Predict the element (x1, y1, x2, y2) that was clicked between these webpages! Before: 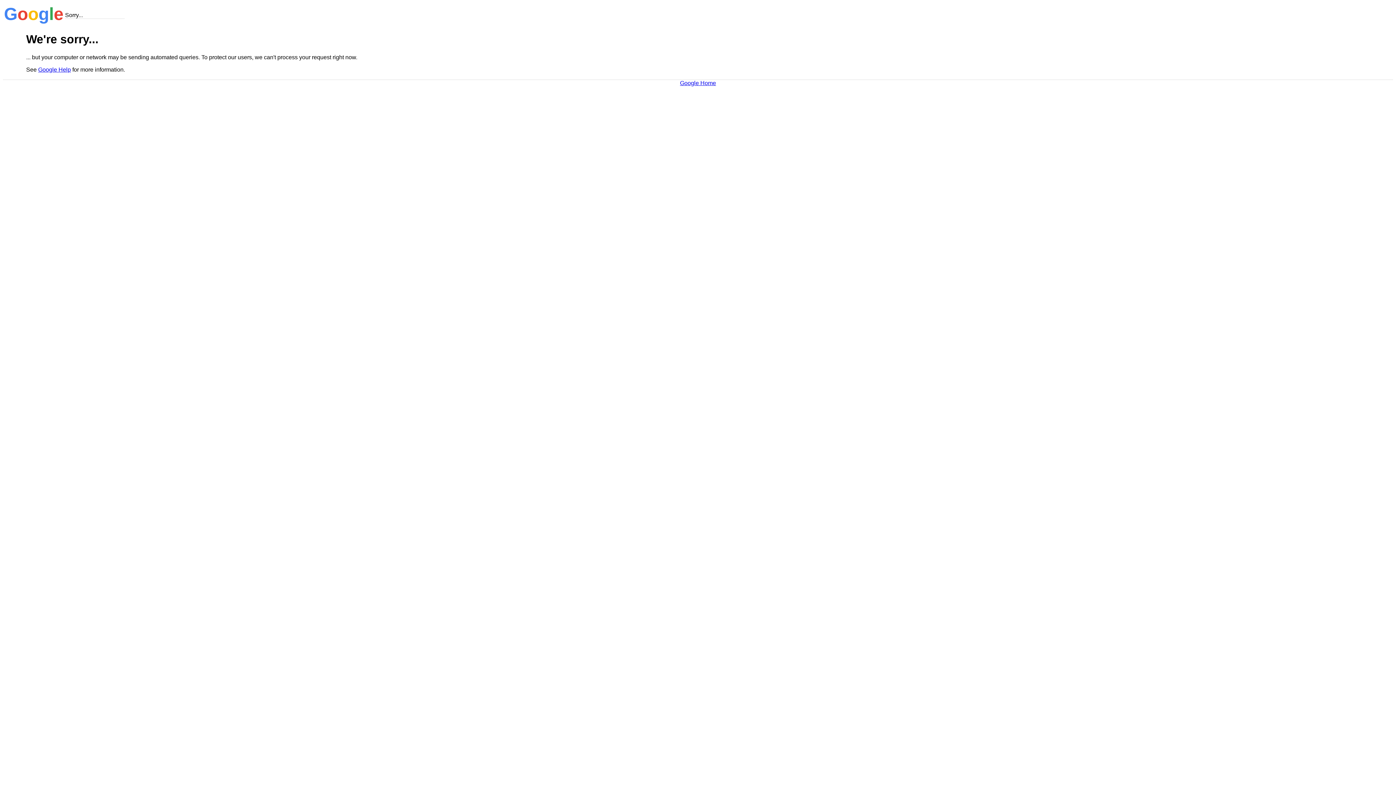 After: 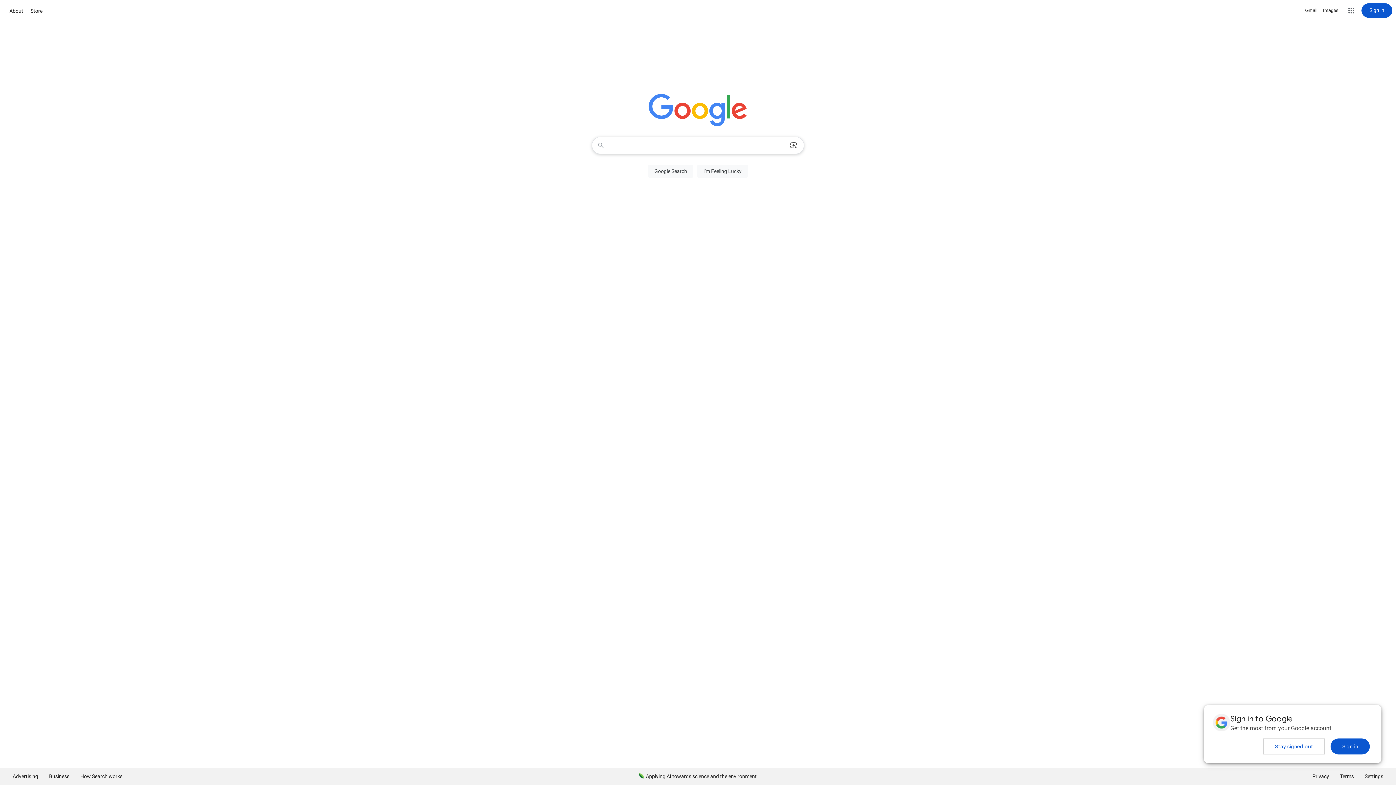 Action: bbox: (680, 79, 716, 86) label: Google Home